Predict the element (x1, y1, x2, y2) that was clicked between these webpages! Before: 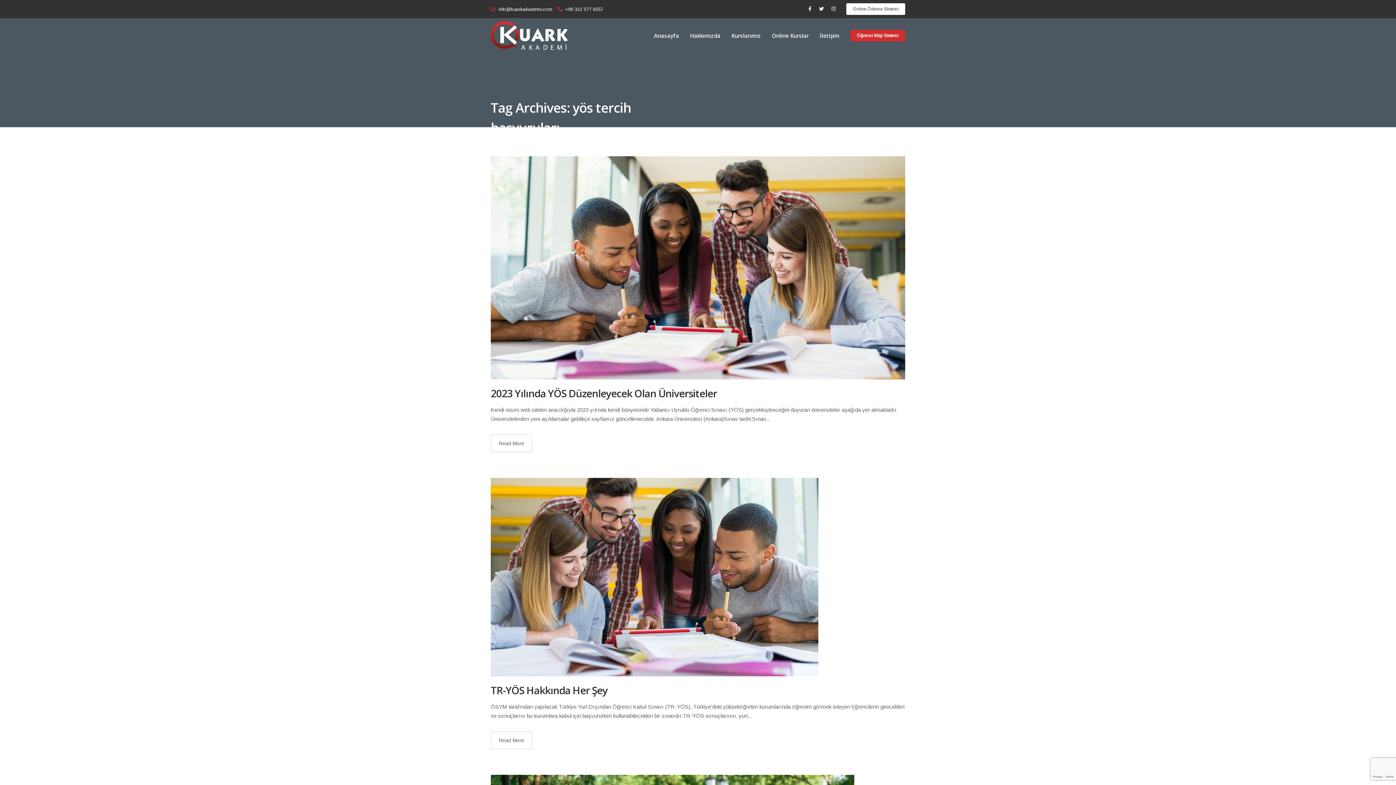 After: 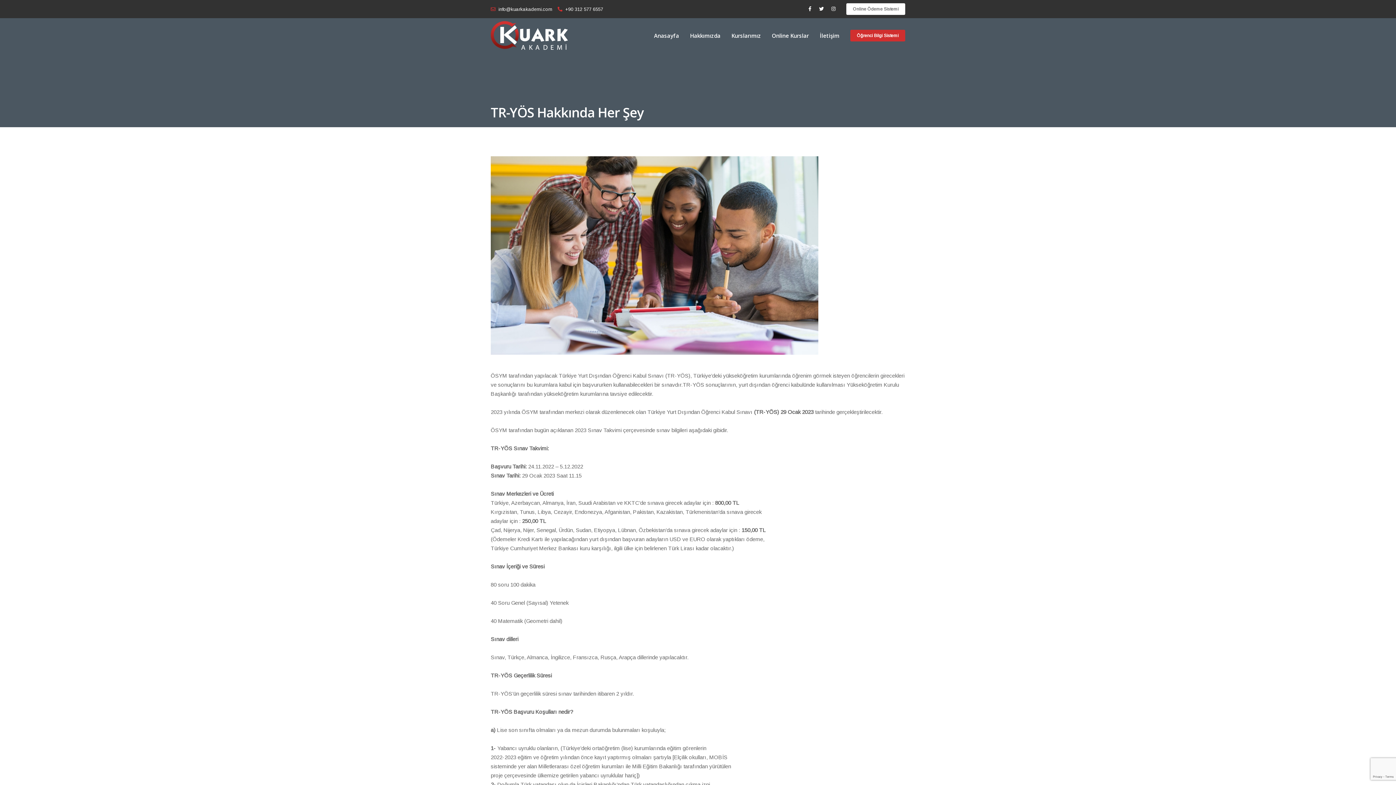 Action: label: TR-YÖS Hakkında Her Şey bbox: (490, 683, 607, 697)